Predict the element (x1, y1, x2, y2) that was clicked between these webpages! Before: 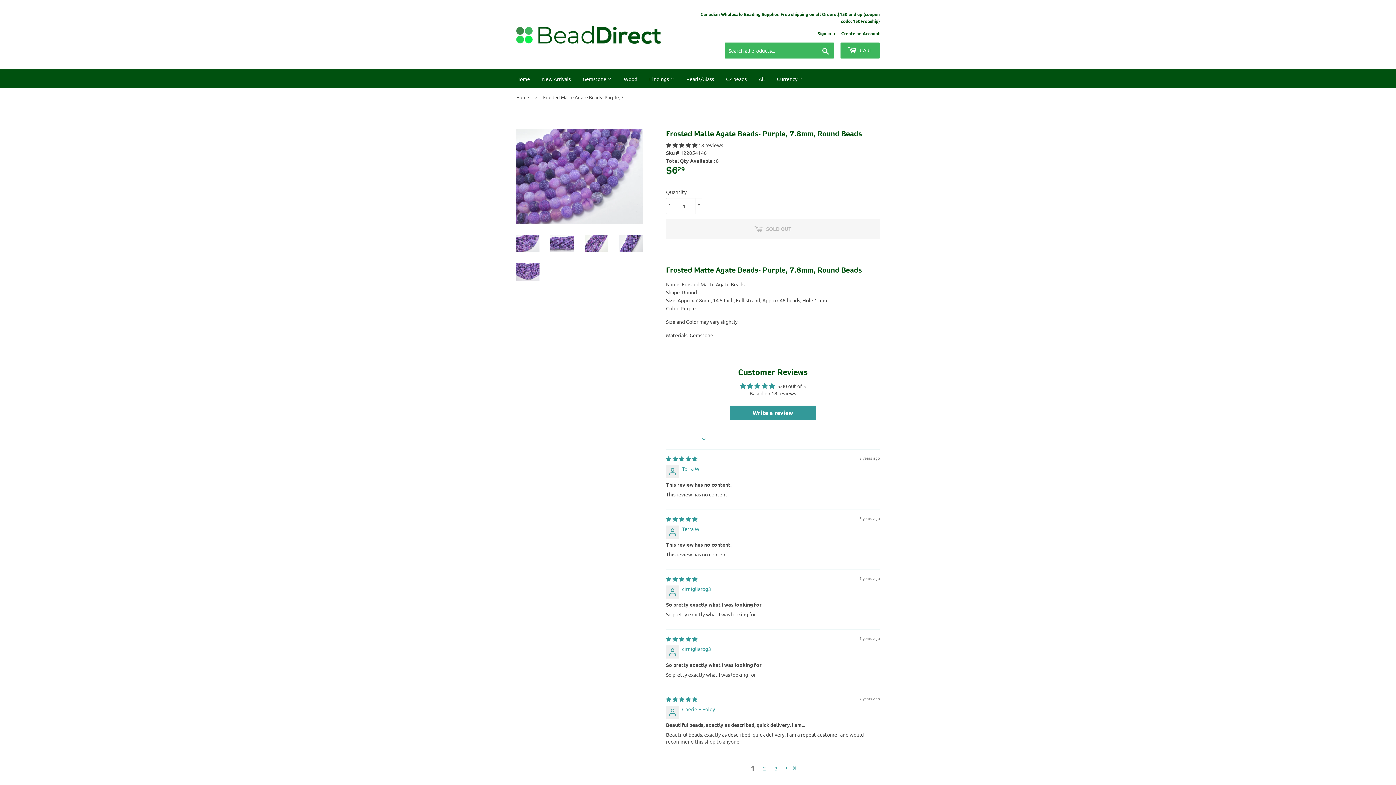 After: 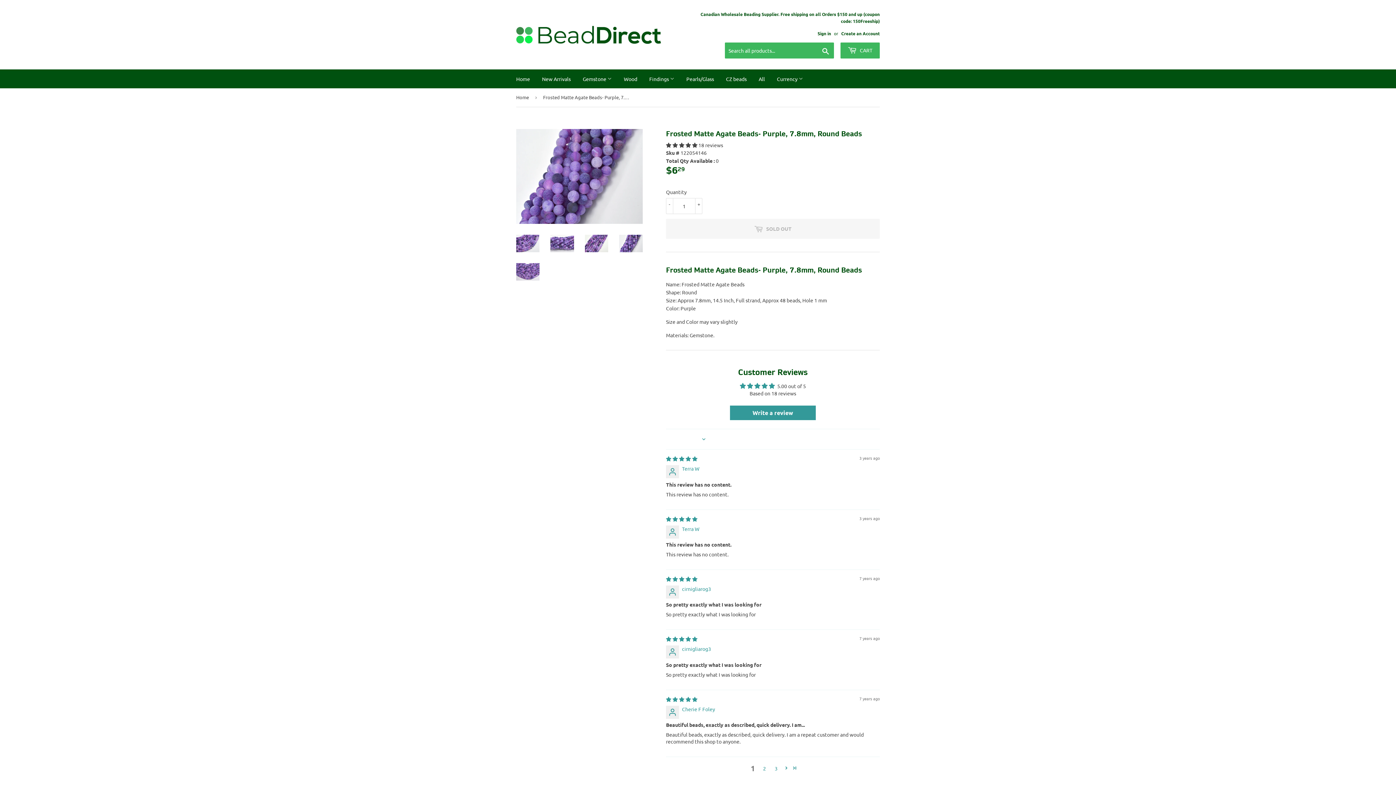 Action: bbox: (619, 234, 642, 252)